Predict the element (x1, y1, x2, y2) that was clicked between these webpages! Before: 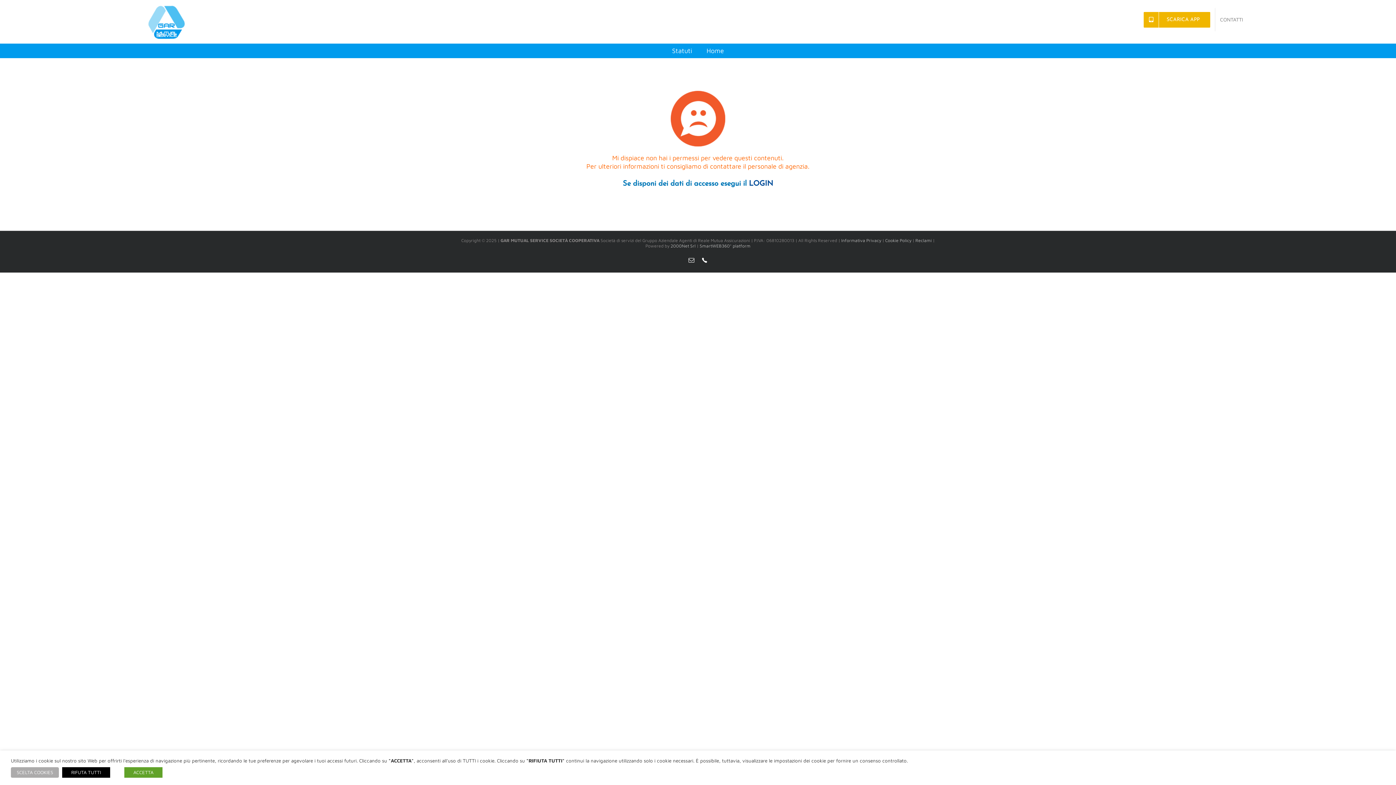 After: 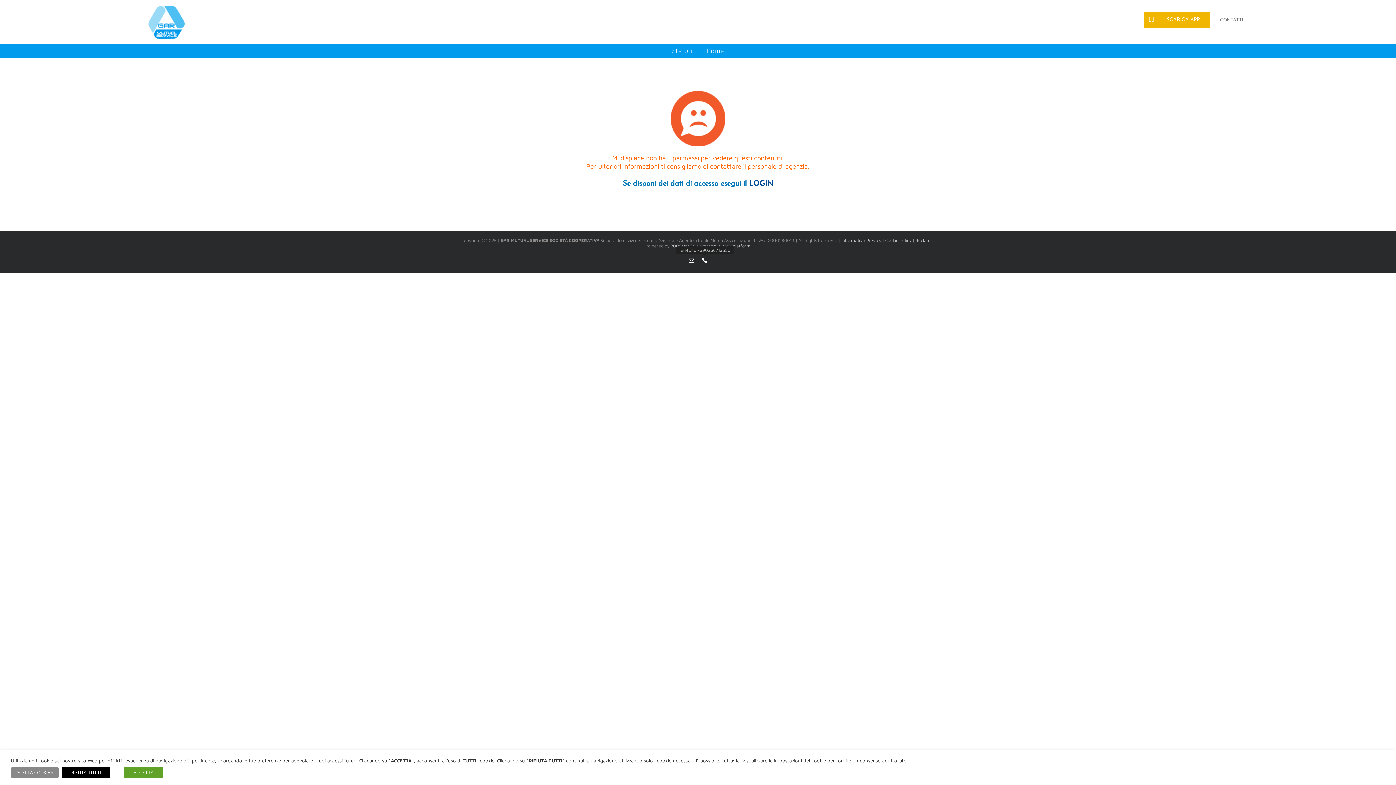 Action: bbox: (701, 257, 707, 263) label: Telefono +390266713550